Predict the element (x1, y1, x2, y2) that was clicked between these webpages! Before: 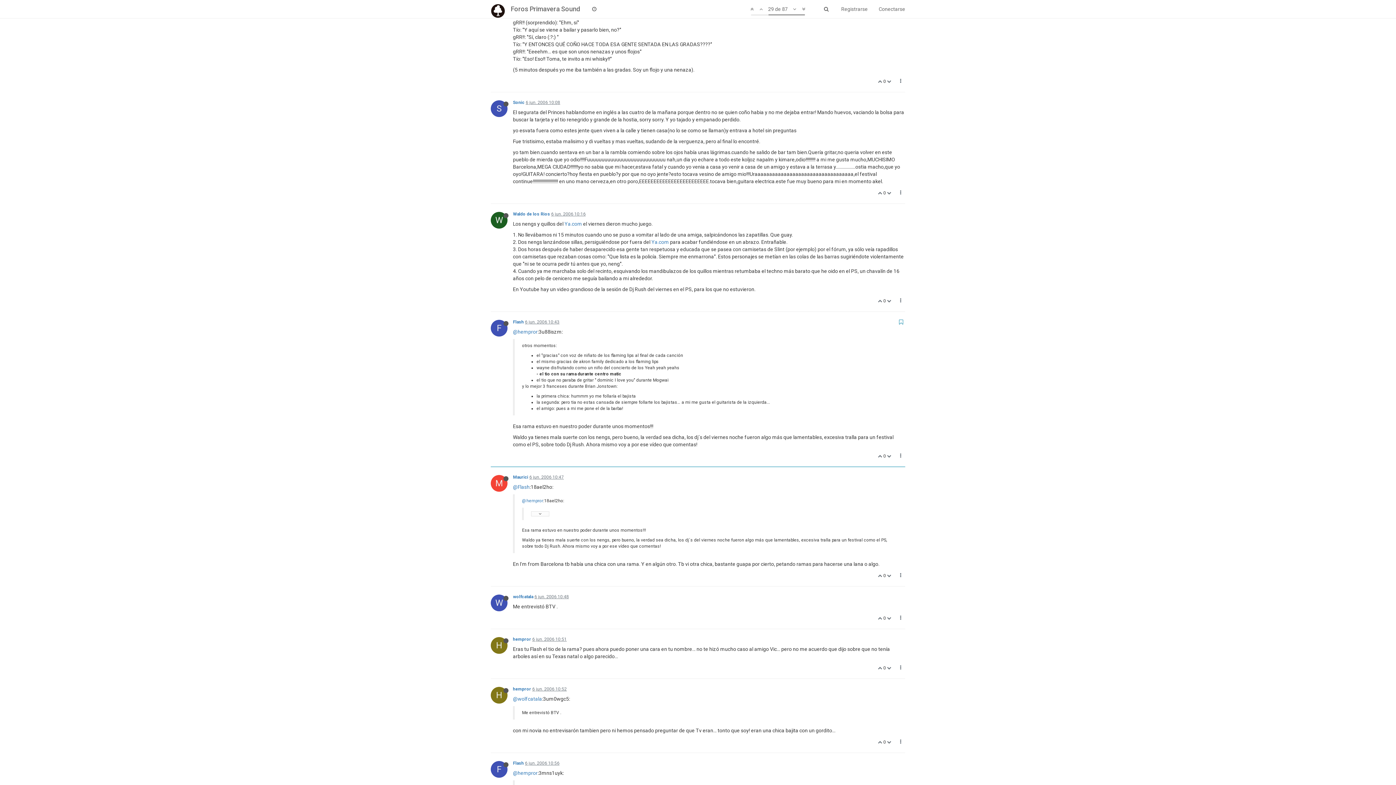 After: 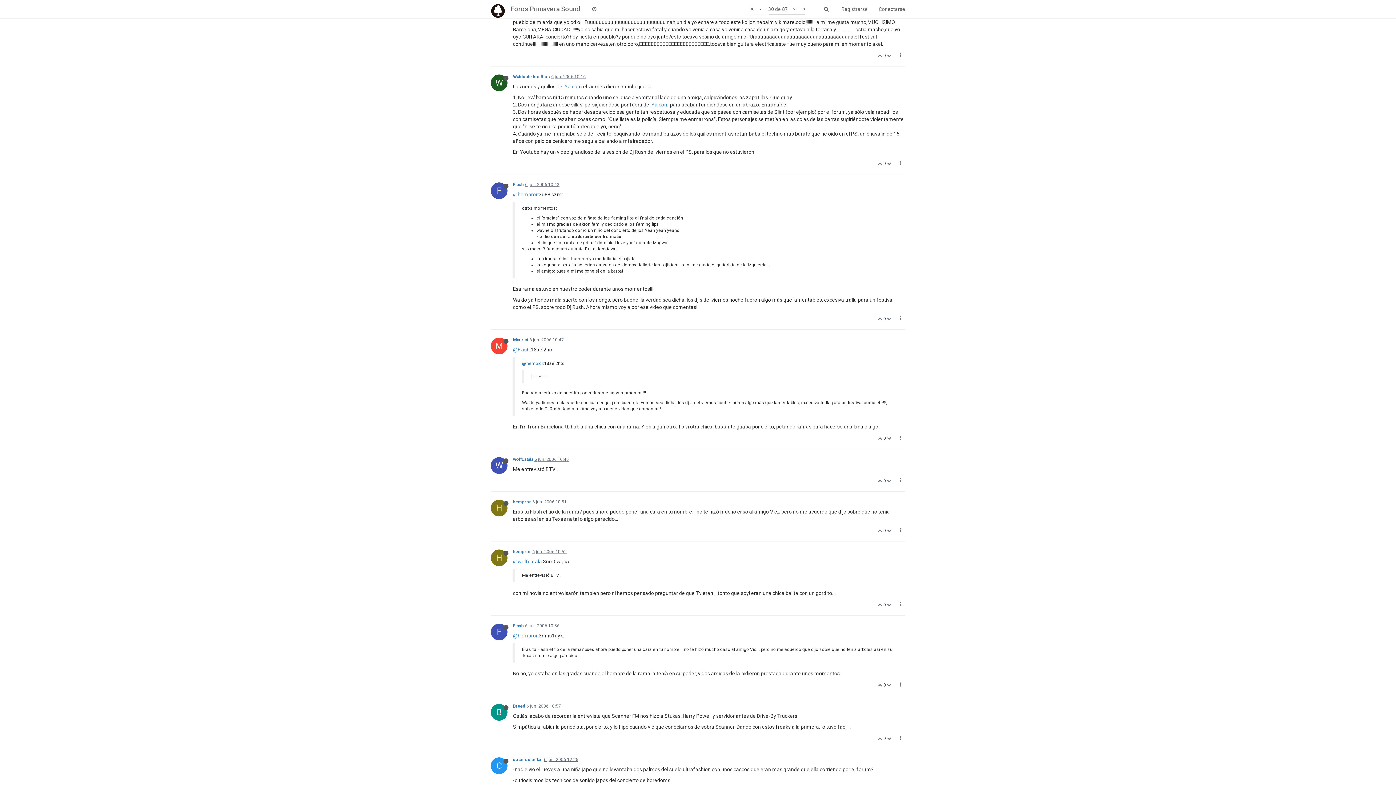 Action: label: 6 jun. 2006 10:47 bbox: (529, 474, 564, 480)